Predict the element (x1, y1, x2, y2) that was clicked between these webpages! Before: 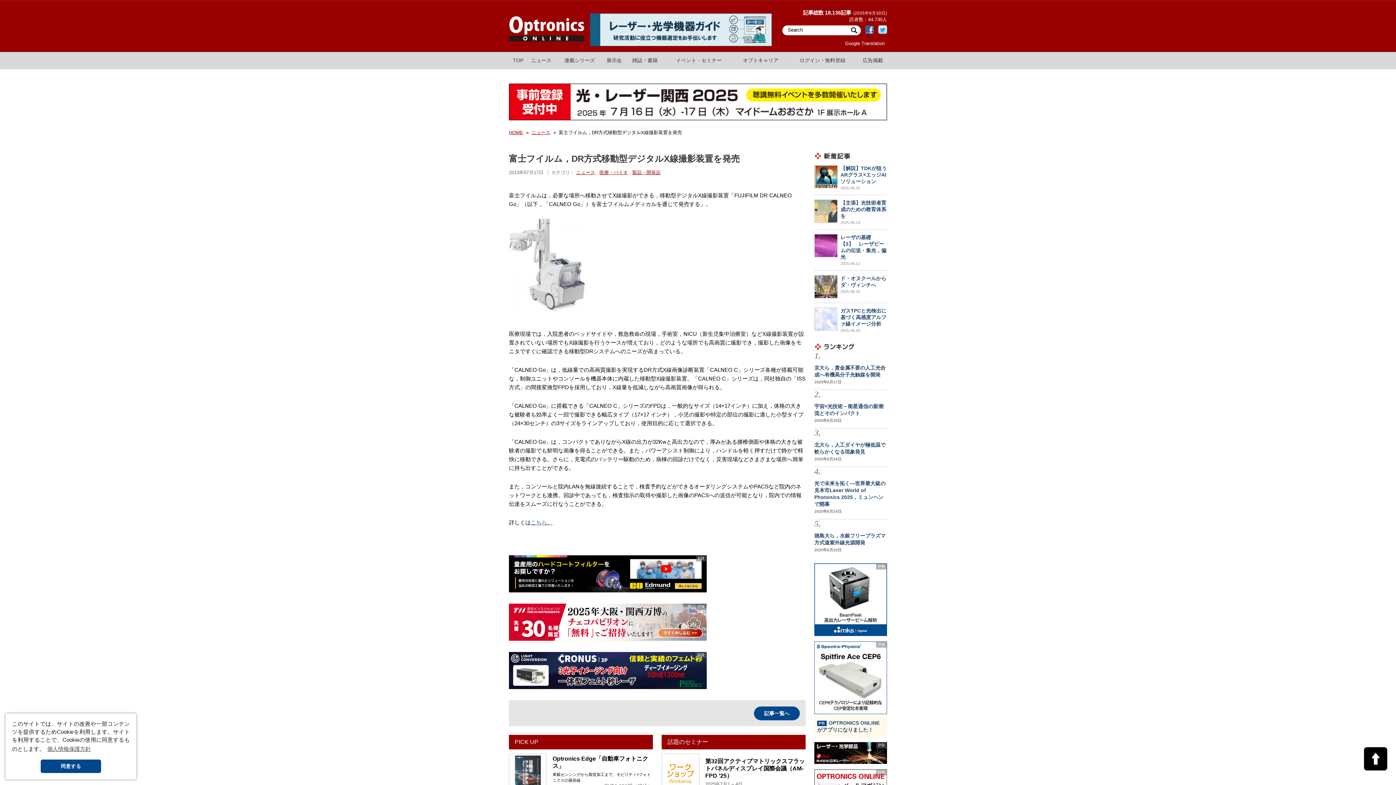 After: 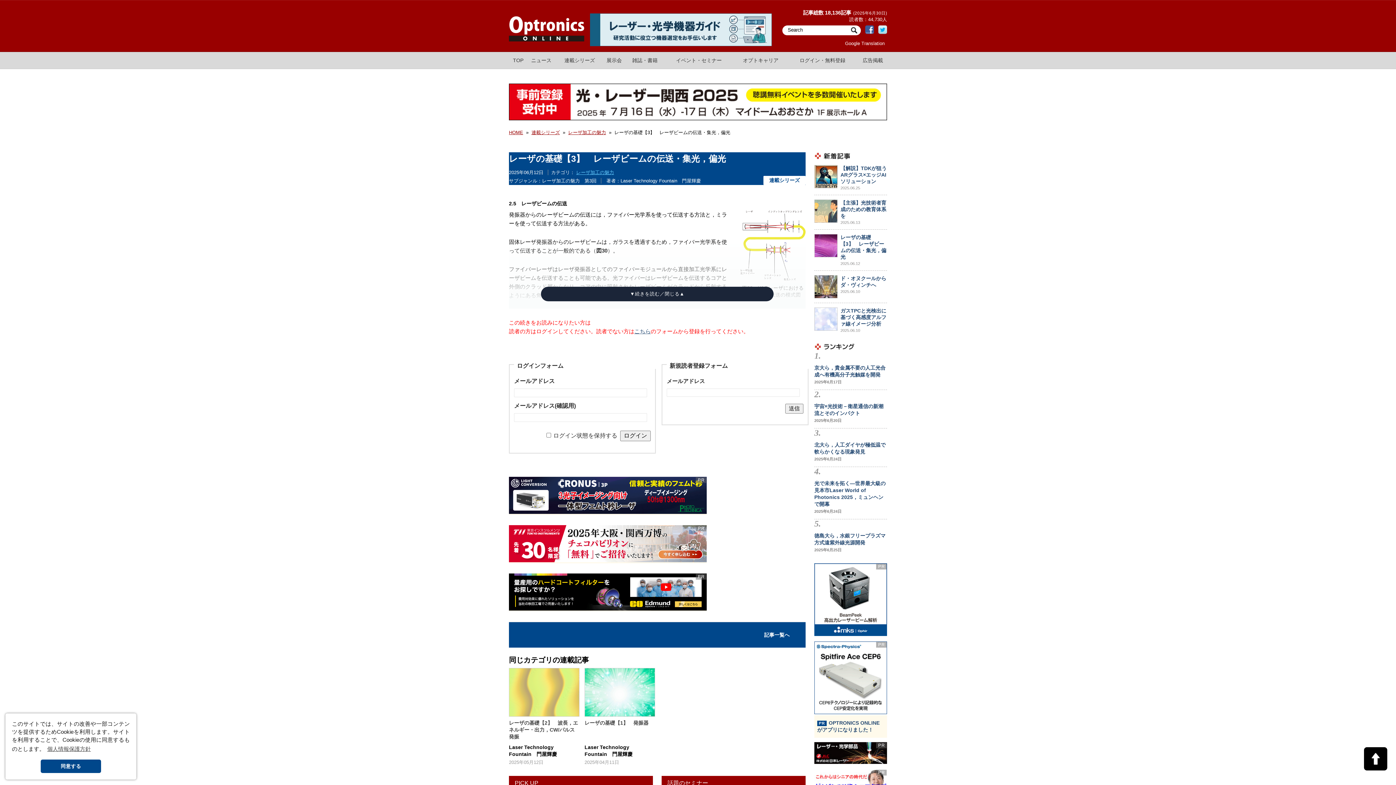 Action: bbox: (814, 229, 887, 270) label: レーザの基礎【3】　レーザビームの伝送・集光，偏光
2025.06.12